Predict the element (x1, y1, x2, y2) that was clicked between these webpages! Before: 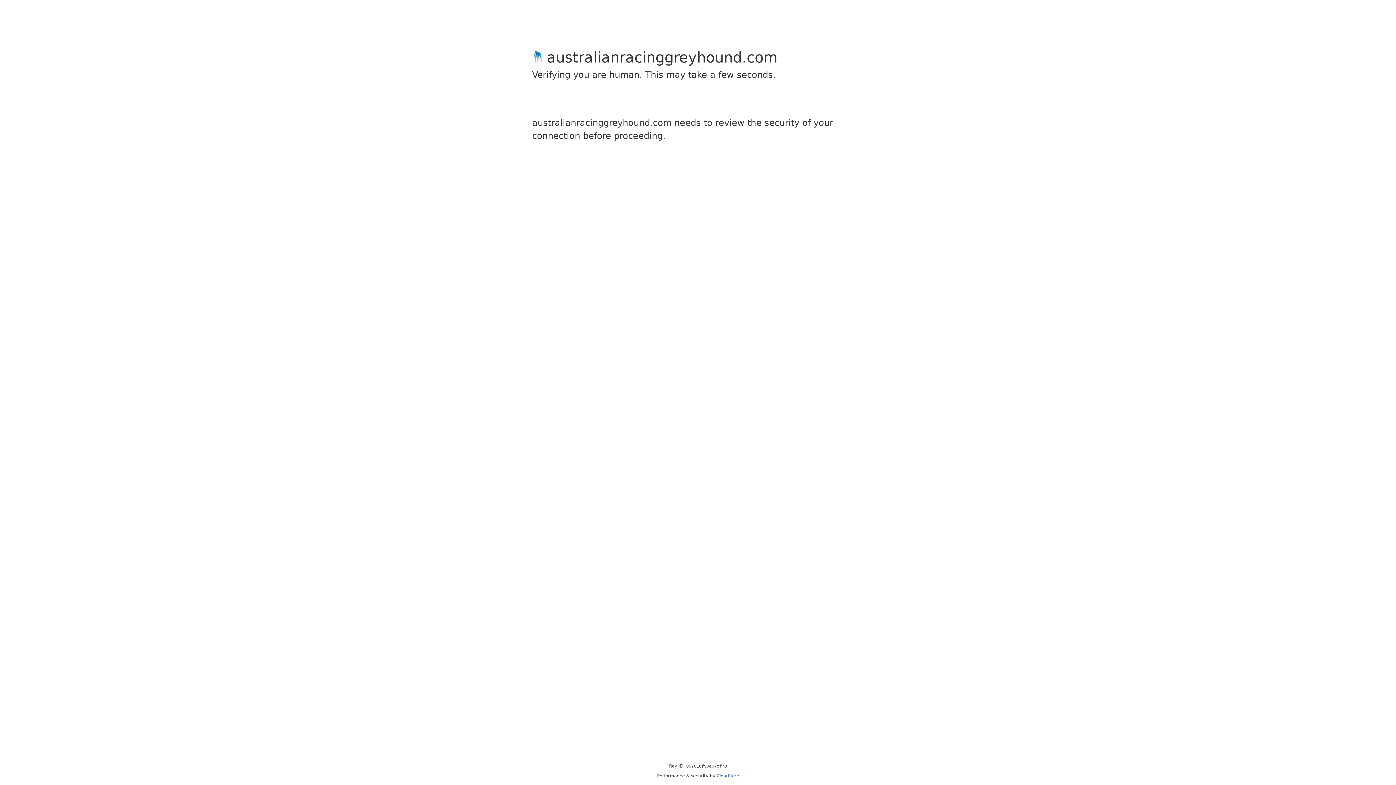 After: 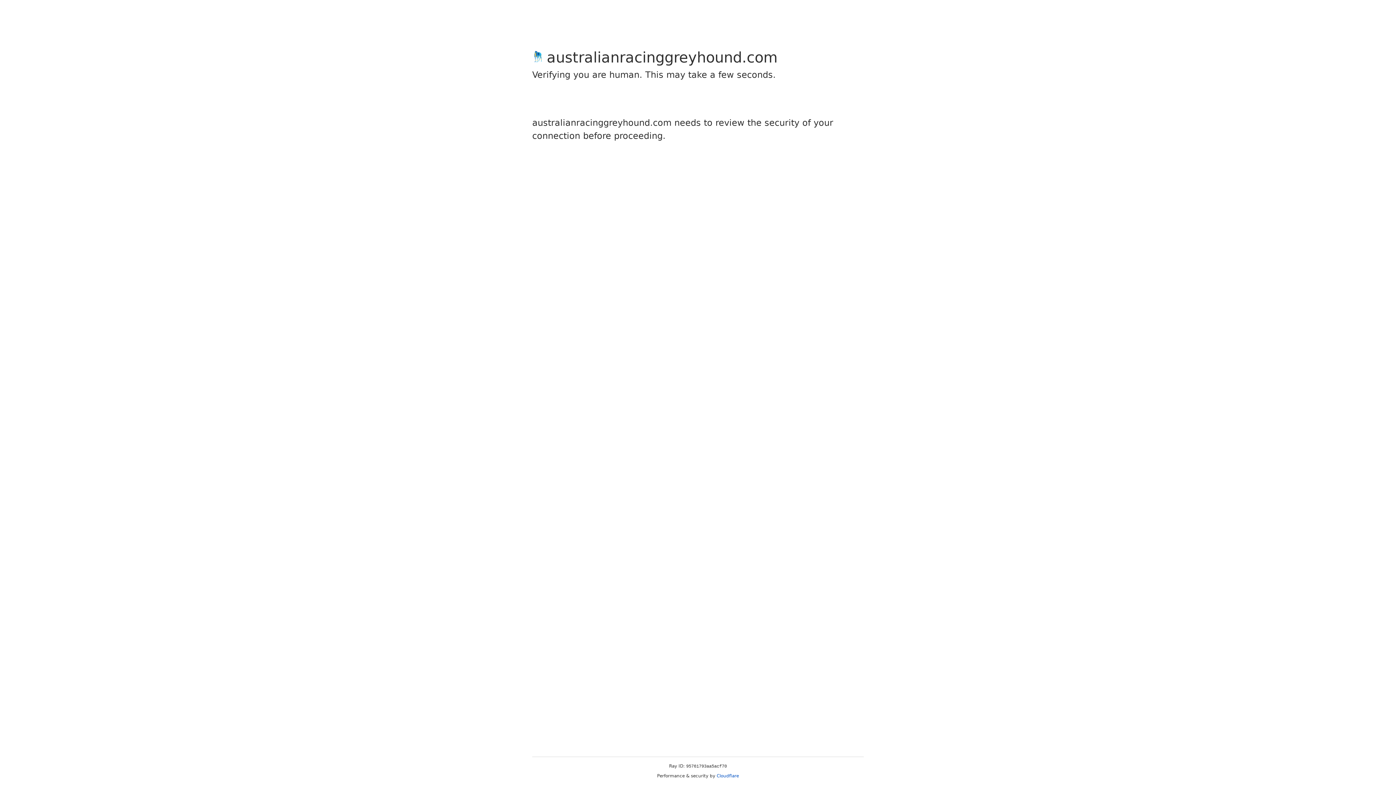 Action: bbox: (716, 773, 739, 778) label: Cloudflare